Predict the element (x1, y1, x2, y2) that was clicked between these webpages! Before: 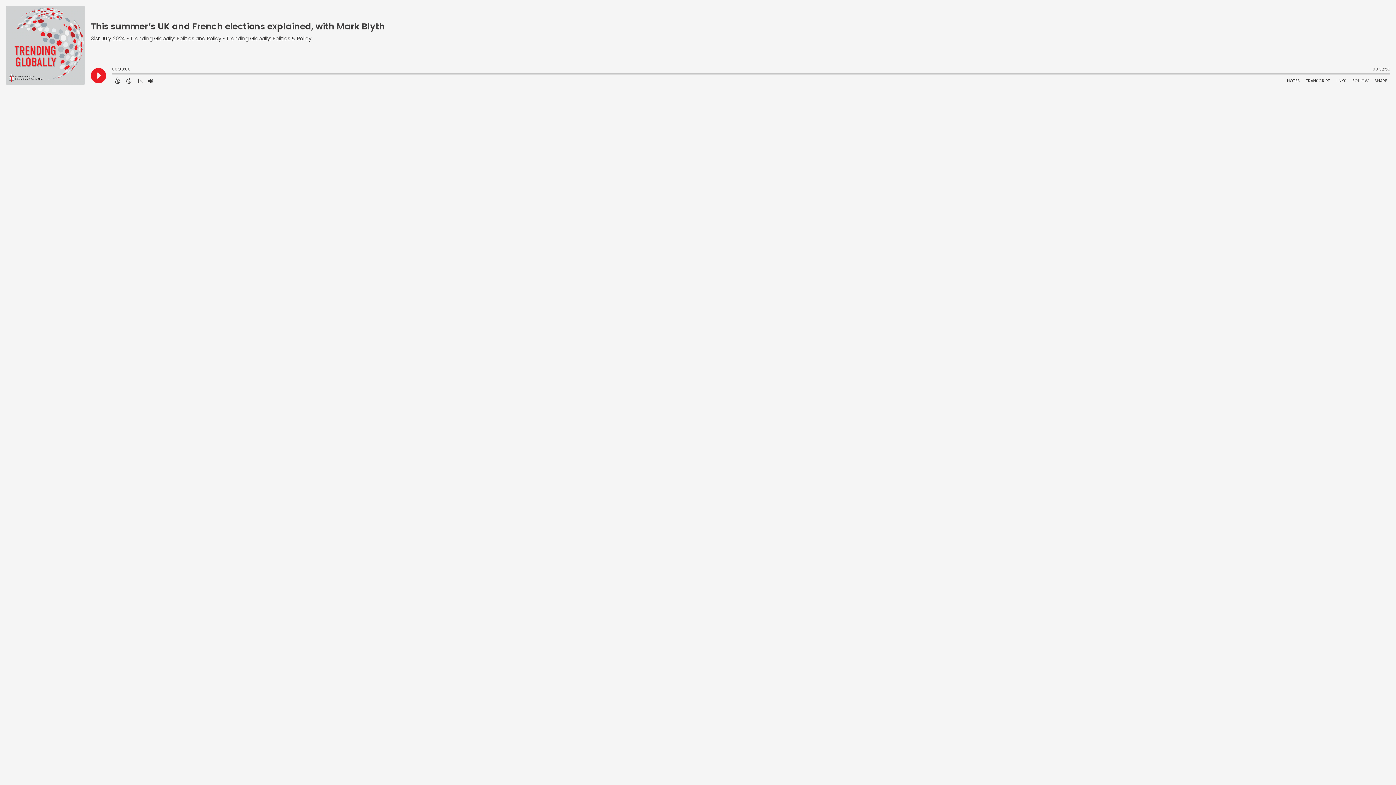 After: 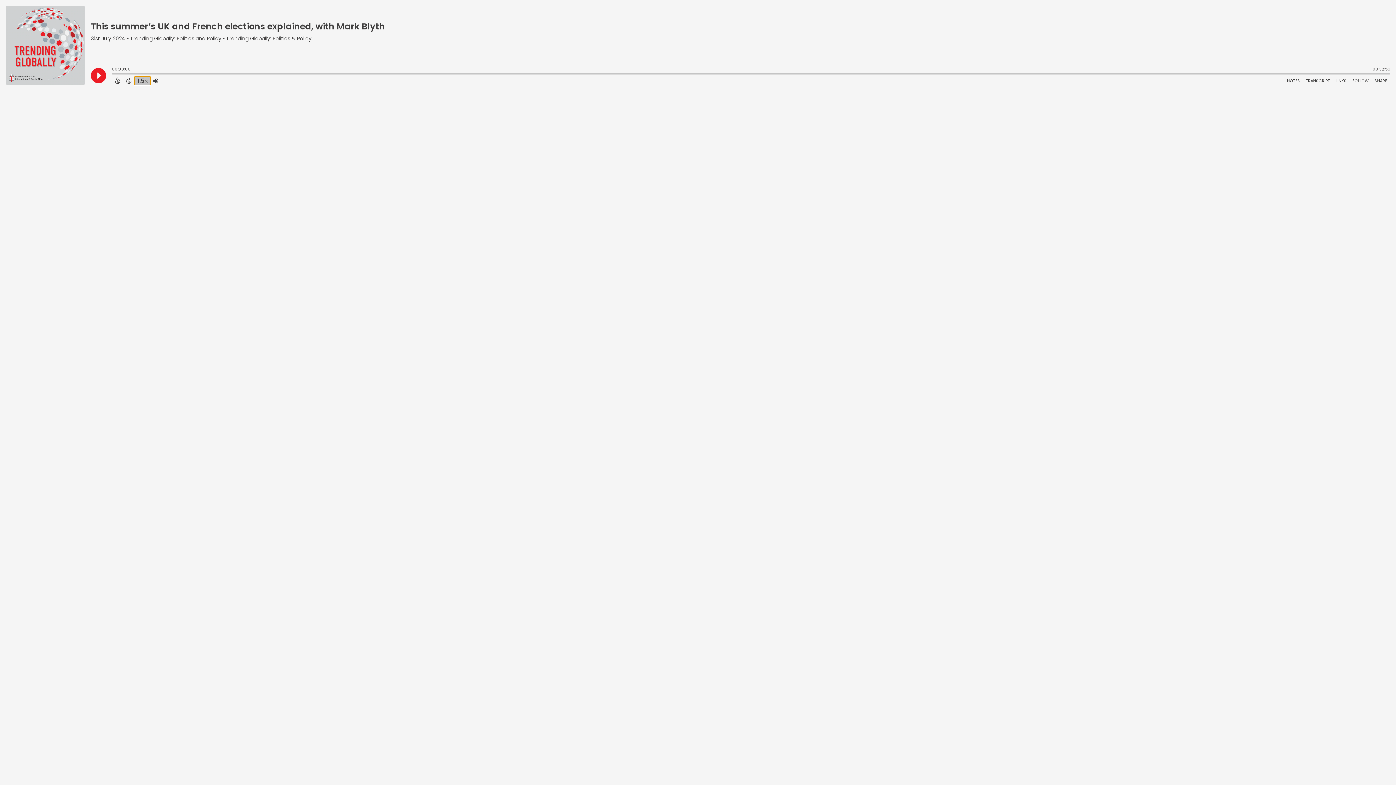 Action: bbox: (134, 76, 145, 85) label: Change audio speed to 1.5 times